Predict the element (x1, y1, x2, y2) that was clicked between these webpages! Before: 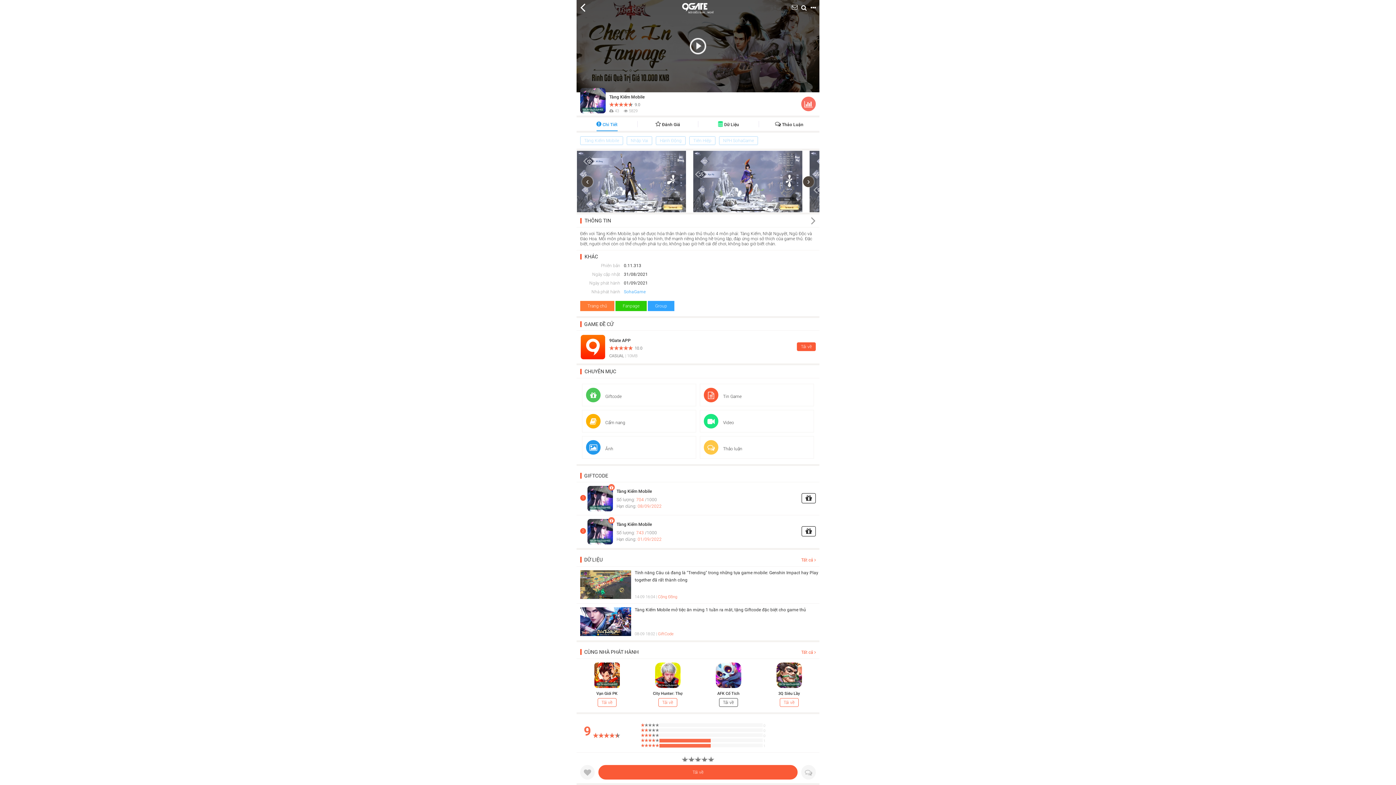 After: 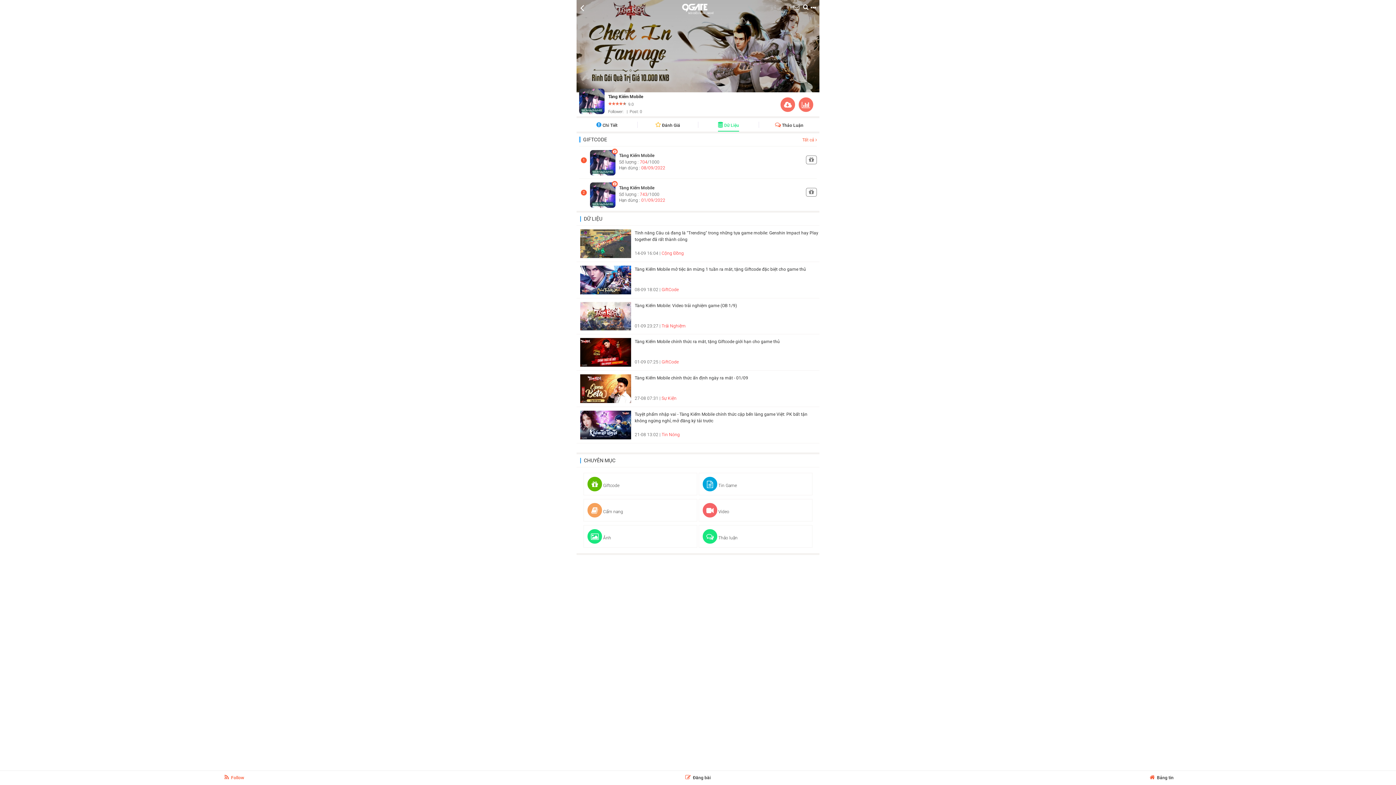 Action: bbox: (801, 557, 816, 562) label: Tất cả 